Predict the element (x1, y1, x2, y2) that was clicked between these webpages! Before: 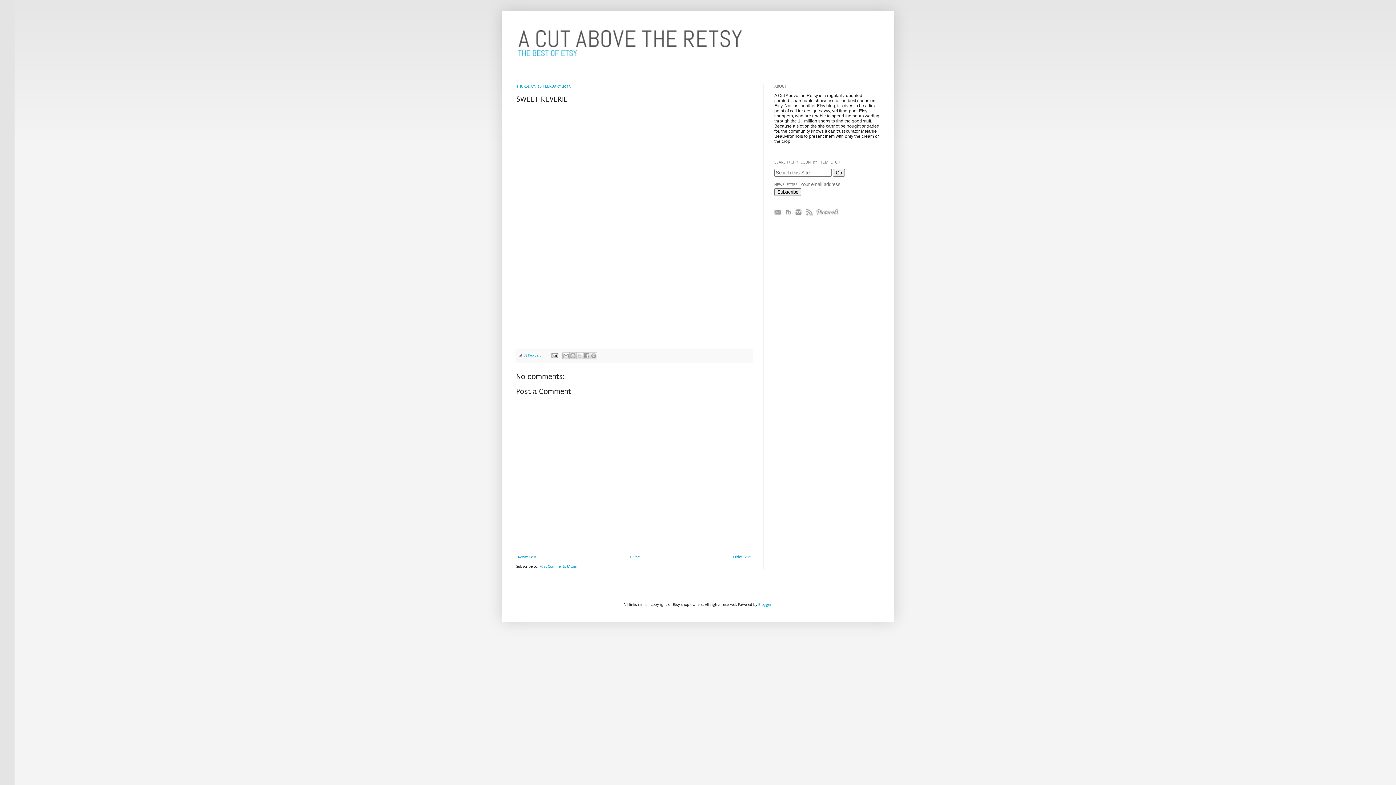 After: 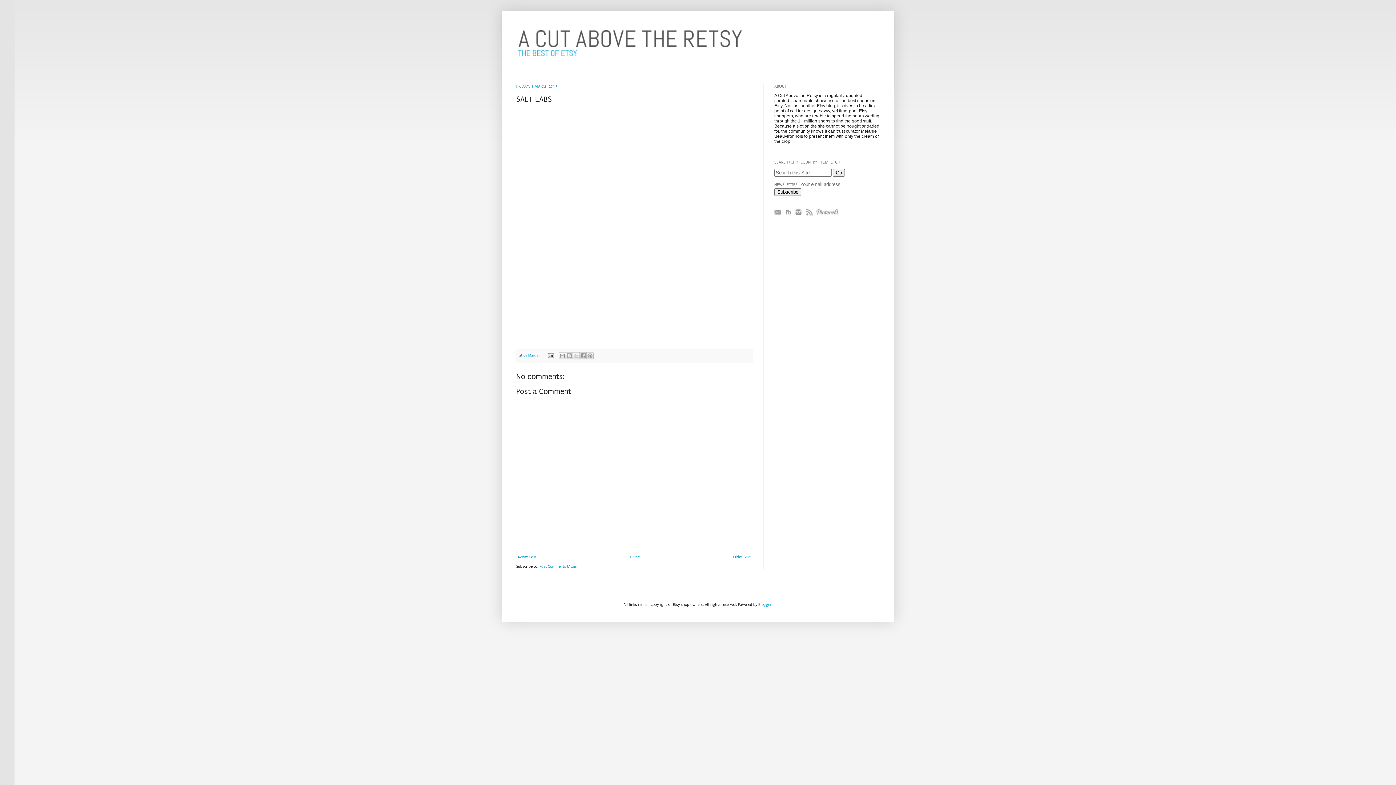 Action: label: Newer Post bbox: (516, 553, 538, 561)